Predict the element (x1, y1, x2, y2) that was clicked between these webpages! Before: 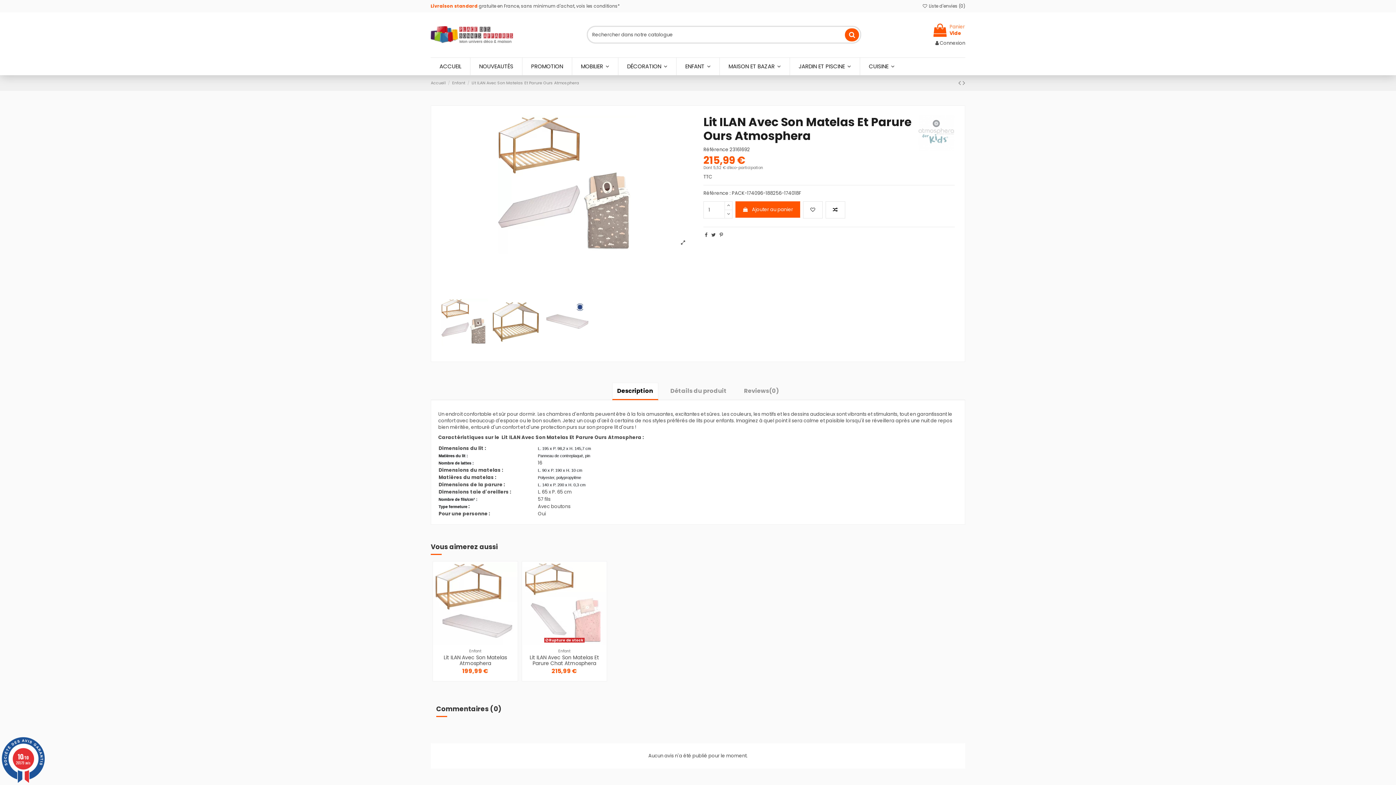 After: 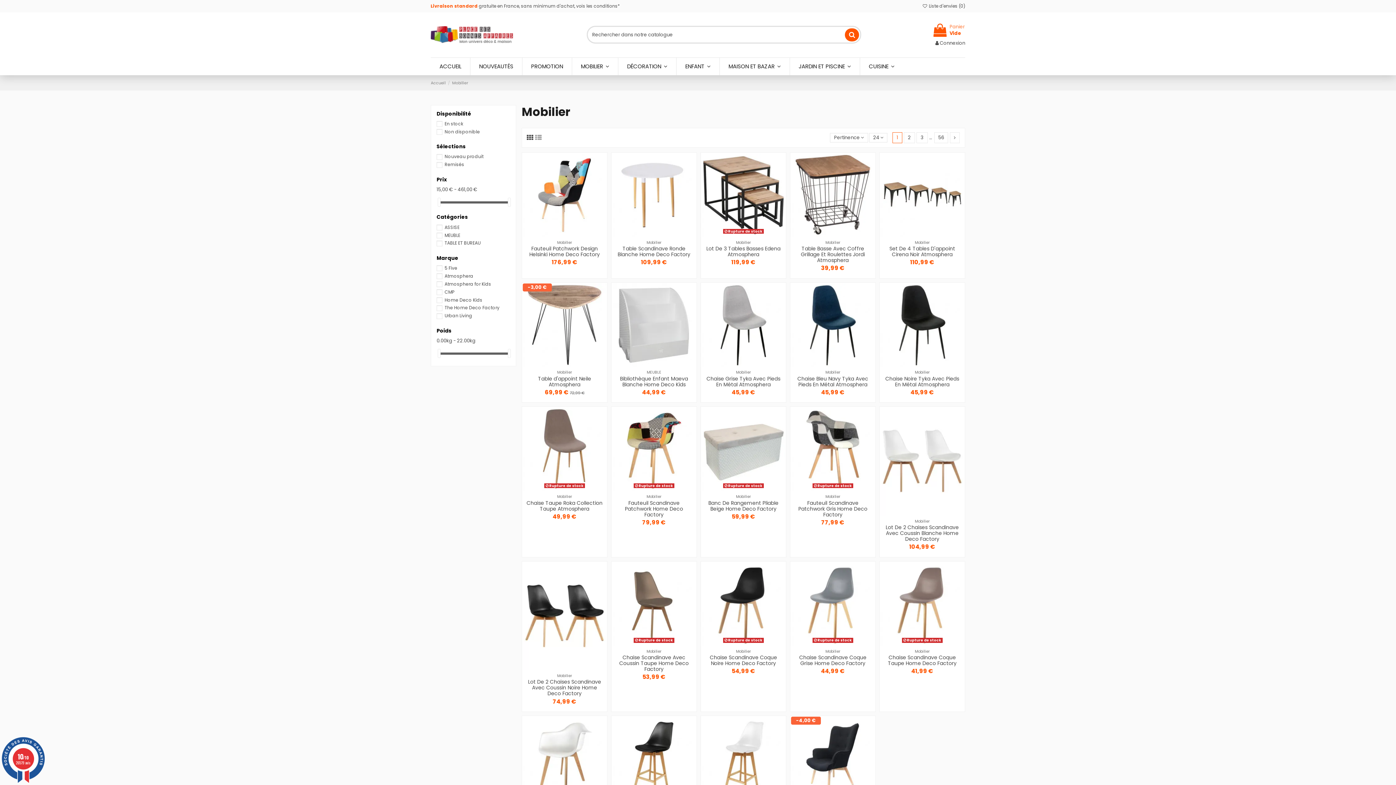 Action: bbox: (572, 57, 618, 75) label: MOBILIER 